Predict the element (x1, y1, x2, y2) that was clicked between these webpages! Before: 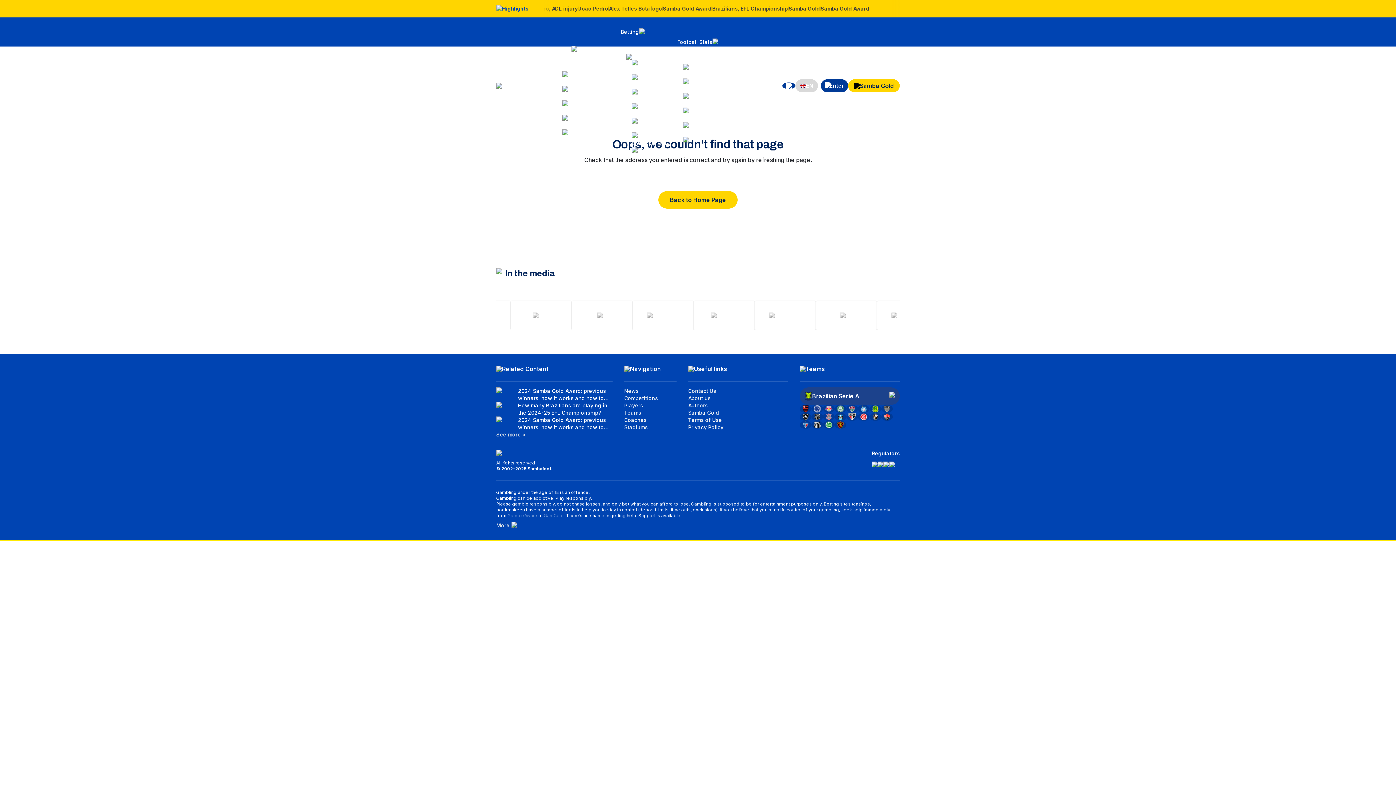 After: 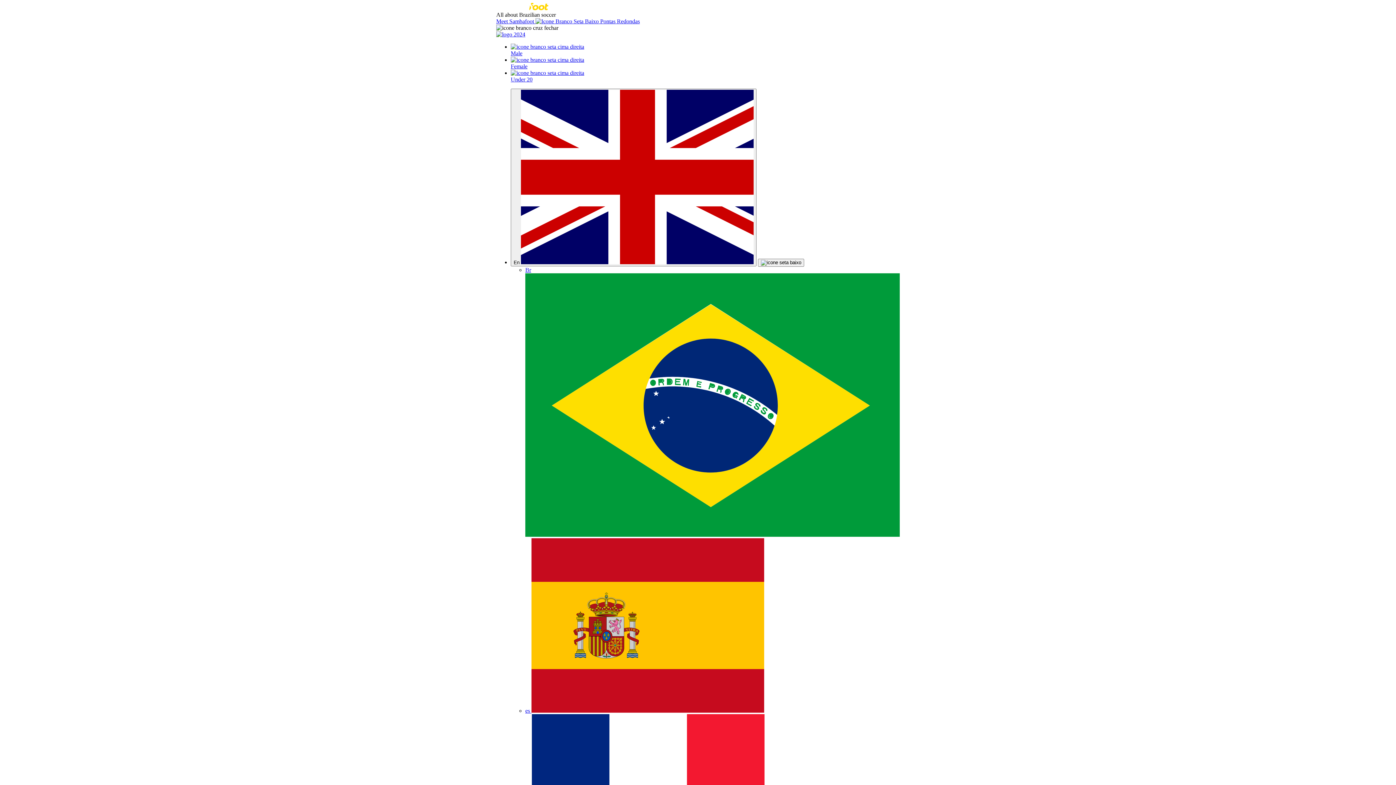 Action: label: Samba Gold bbox: (848, 79, 900, 92)